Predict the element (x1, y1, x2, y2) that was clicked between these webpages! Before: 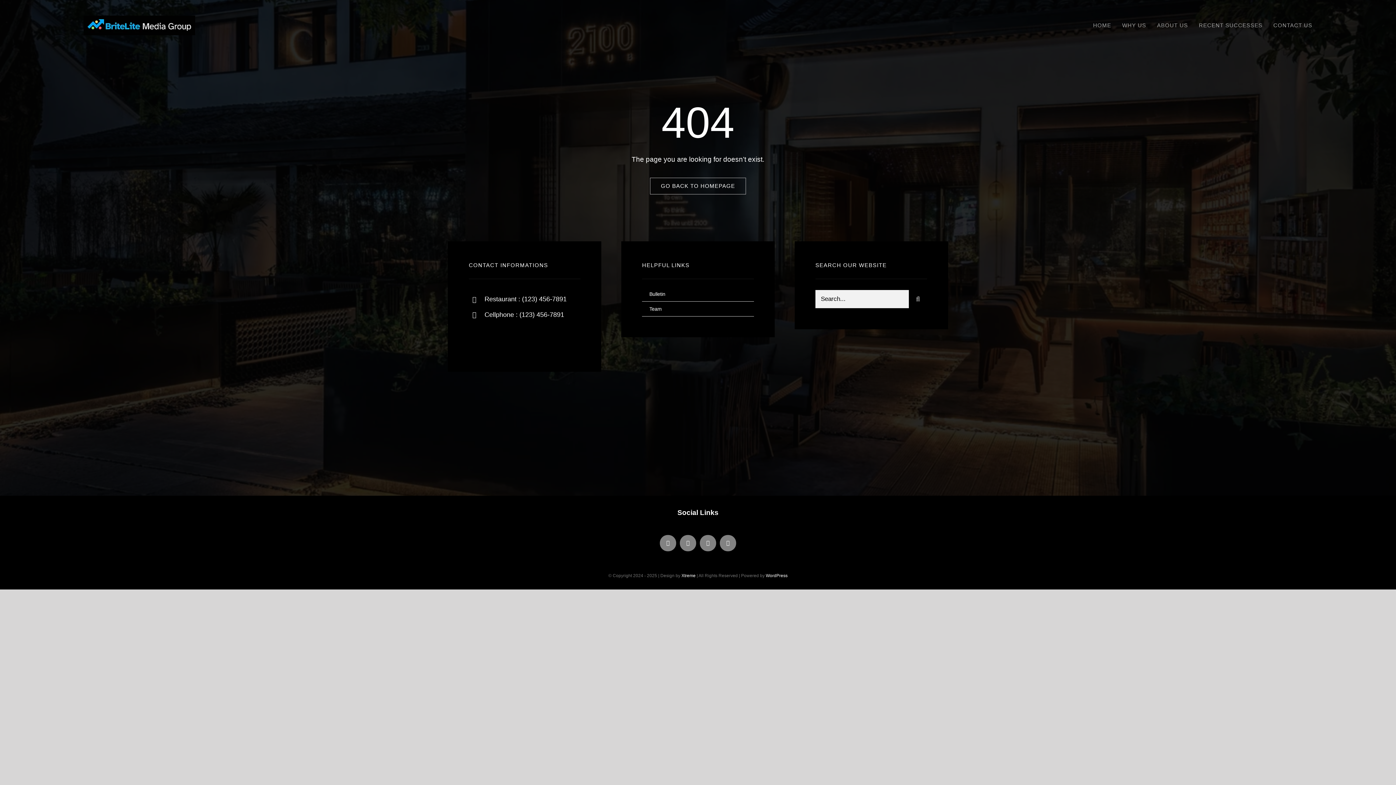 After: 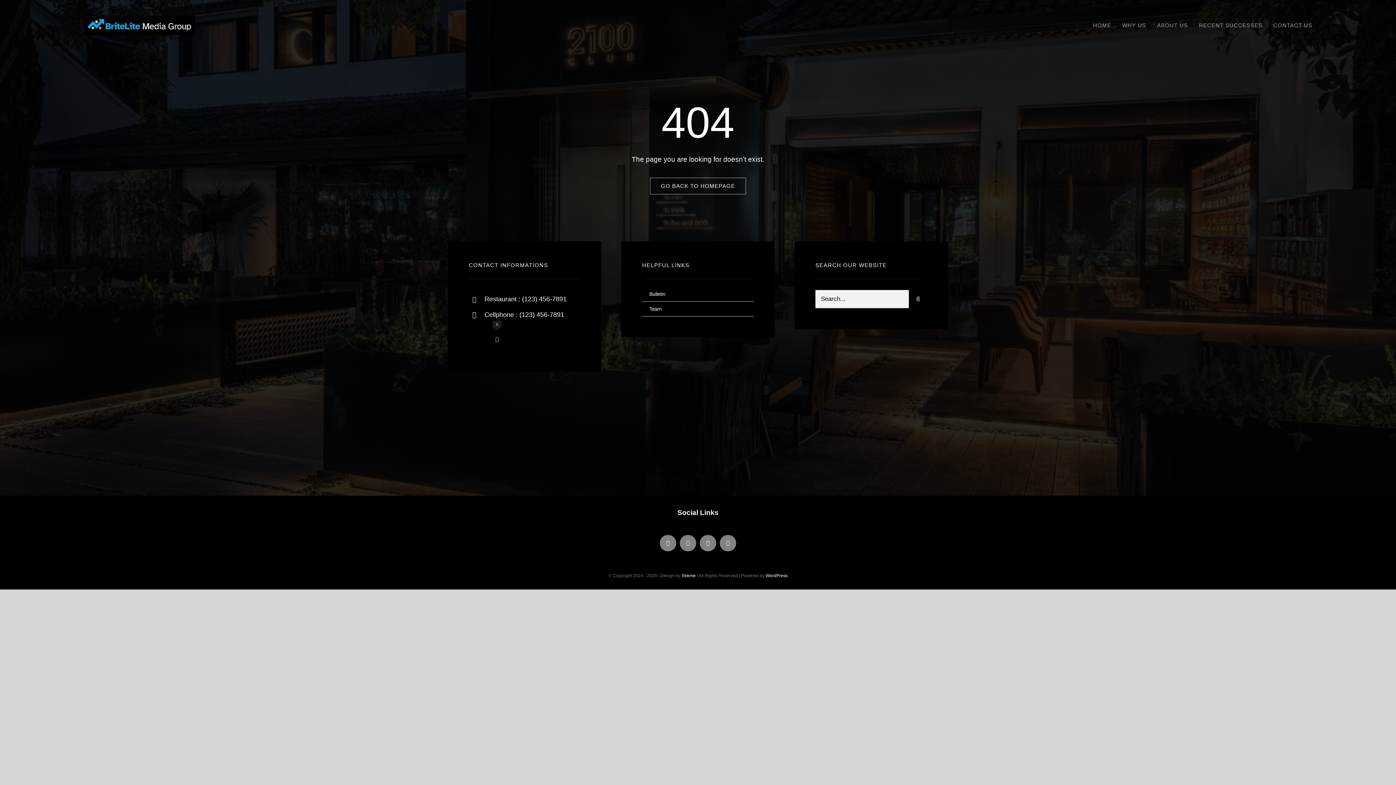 Action: bbox: (488, 331, 505, 347) label: twitter